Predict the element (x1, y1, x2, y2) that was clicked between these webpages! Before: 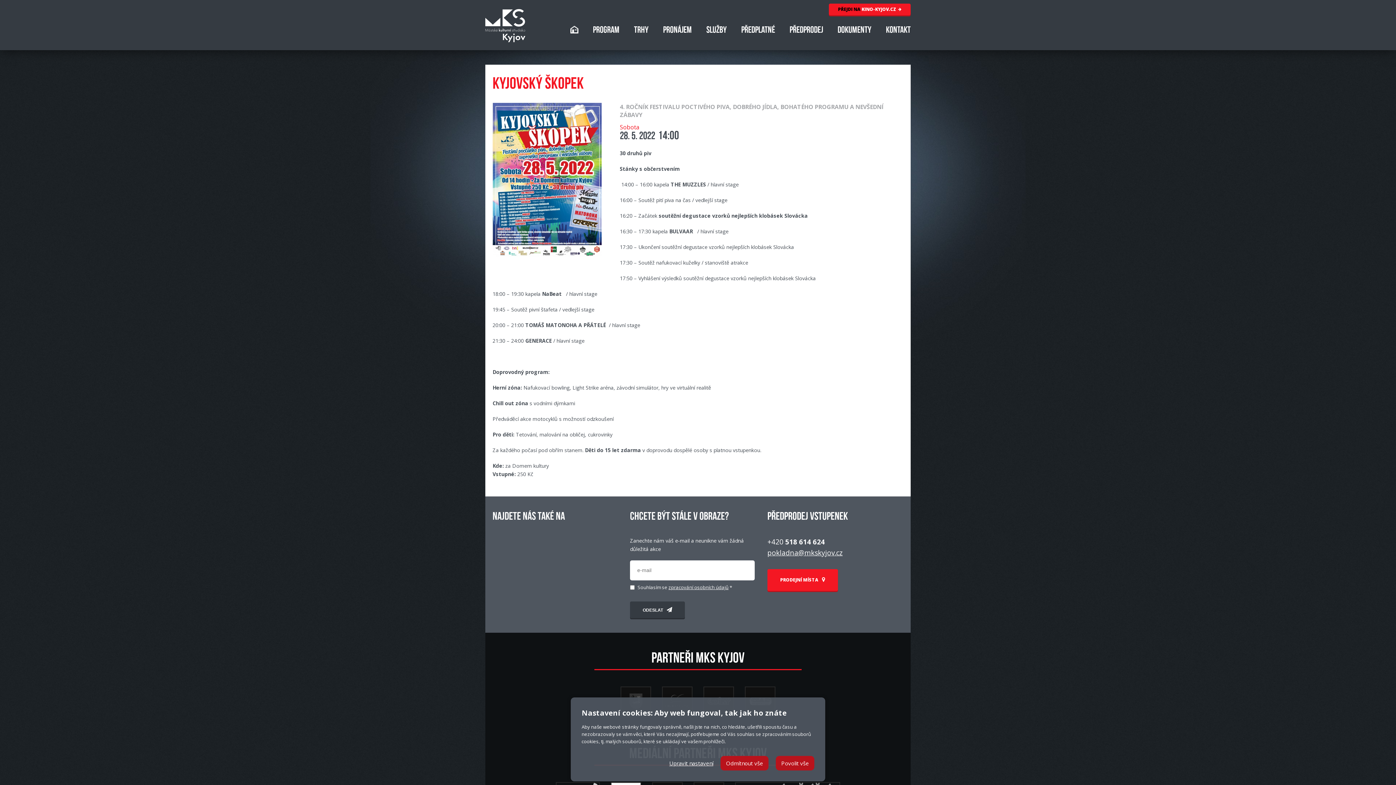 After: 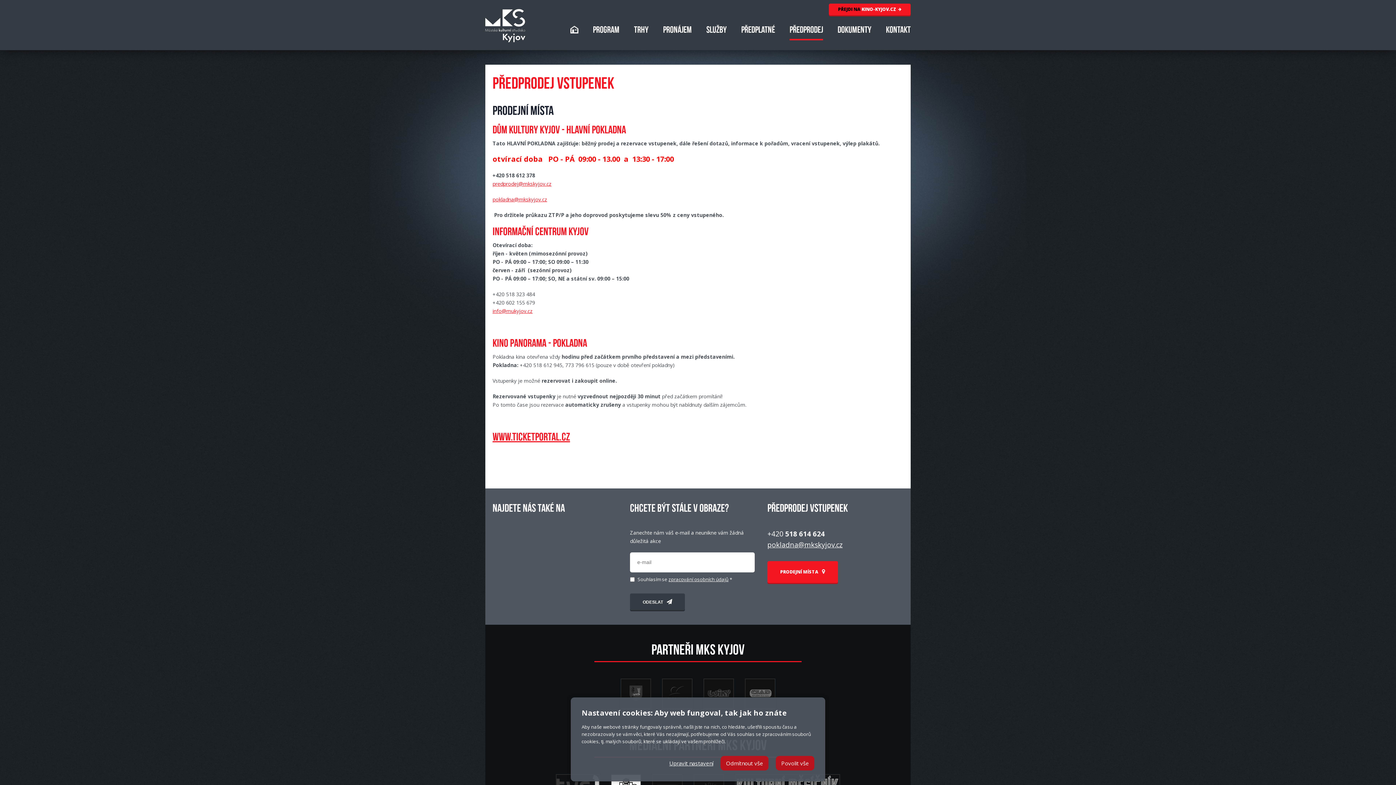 Action: label: PRODEJNÍ MÍSTA bbox: (767, 569, 838, 591)